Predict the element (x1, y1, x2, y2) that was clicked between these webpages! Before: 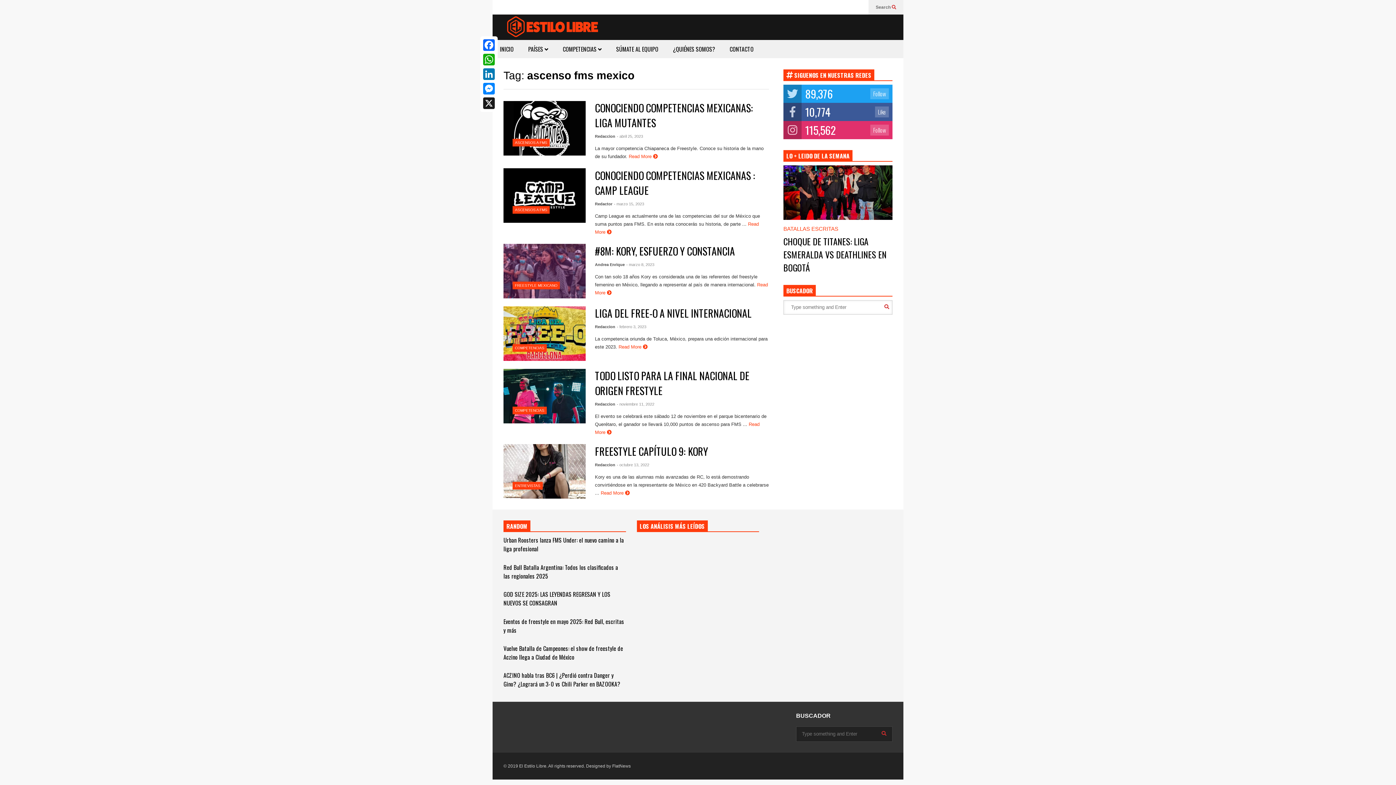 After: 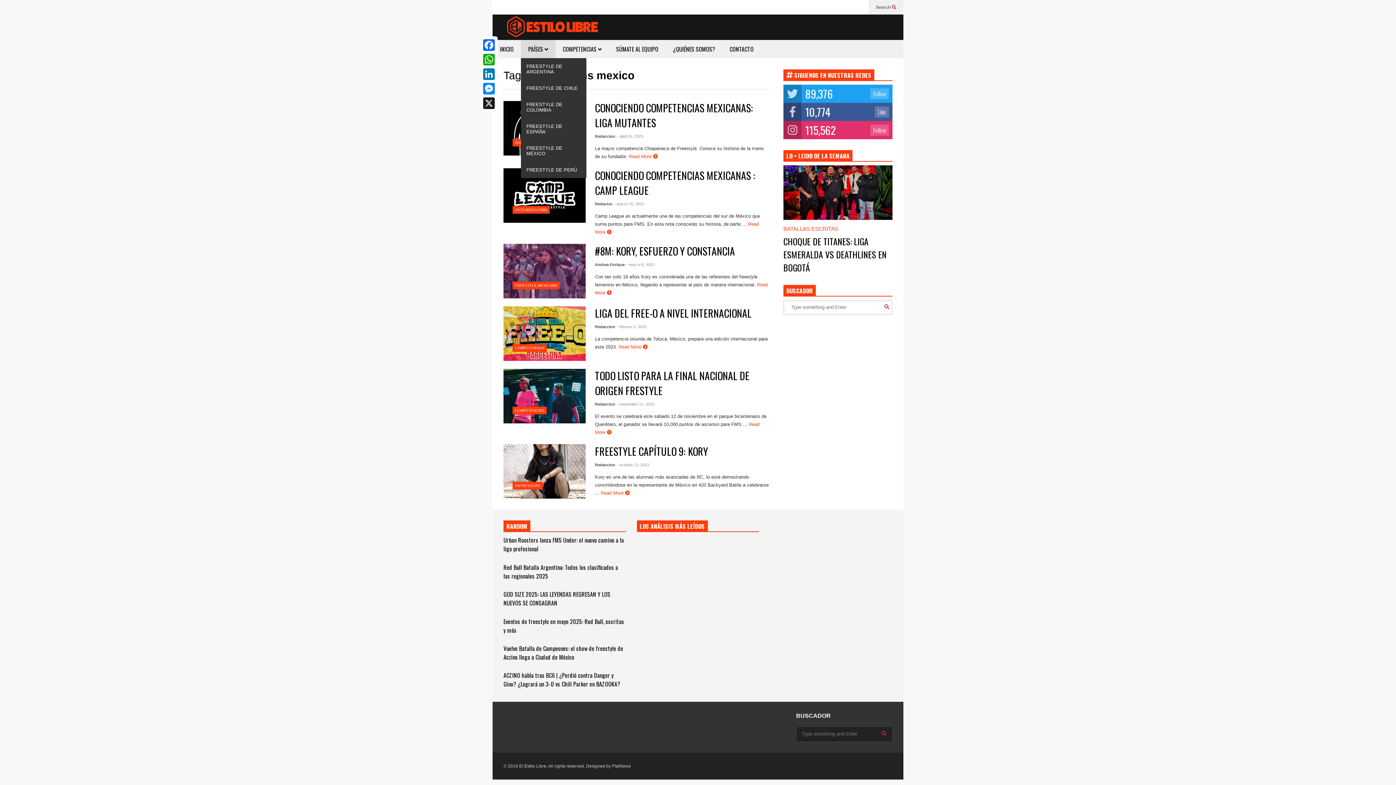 Action: label: PAÍSES  bbox: (521, 40, 555, 58)